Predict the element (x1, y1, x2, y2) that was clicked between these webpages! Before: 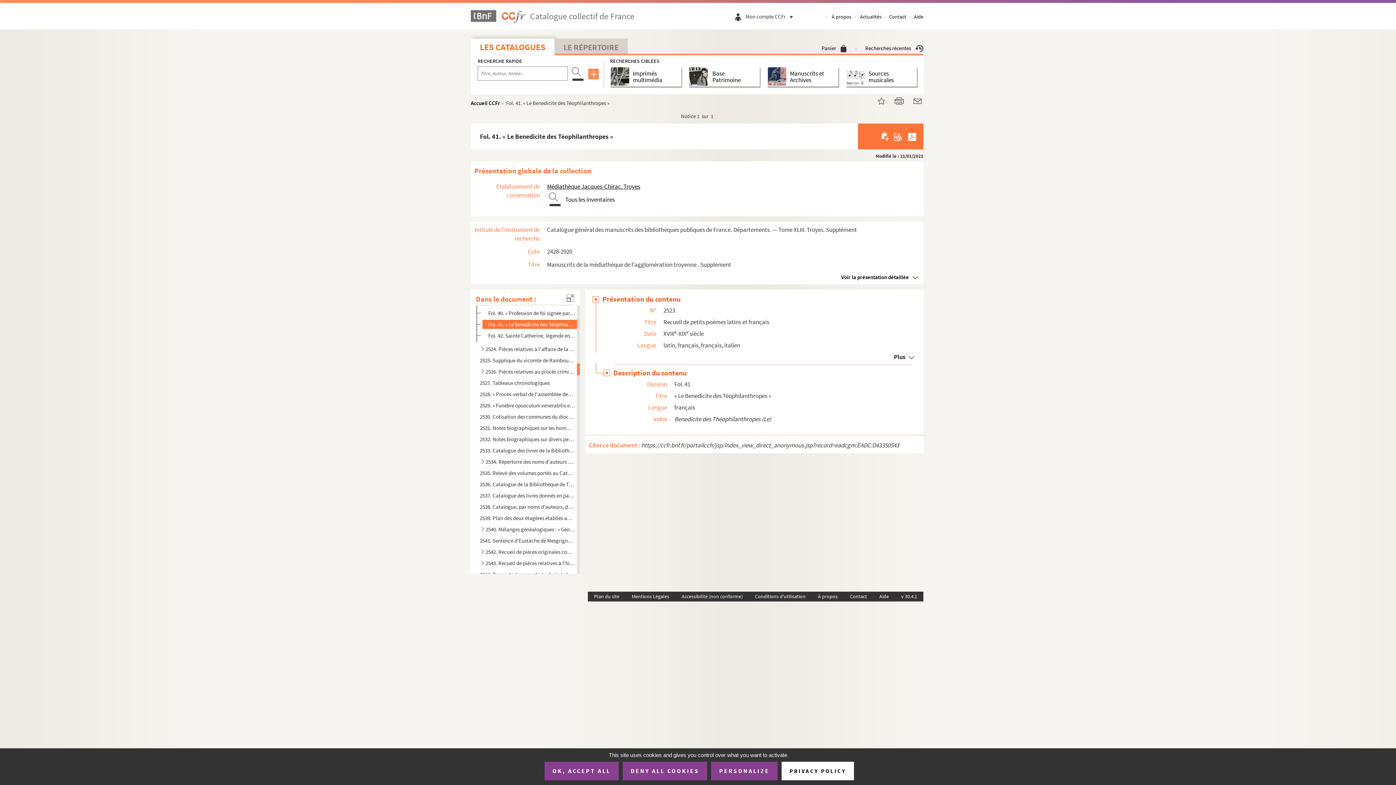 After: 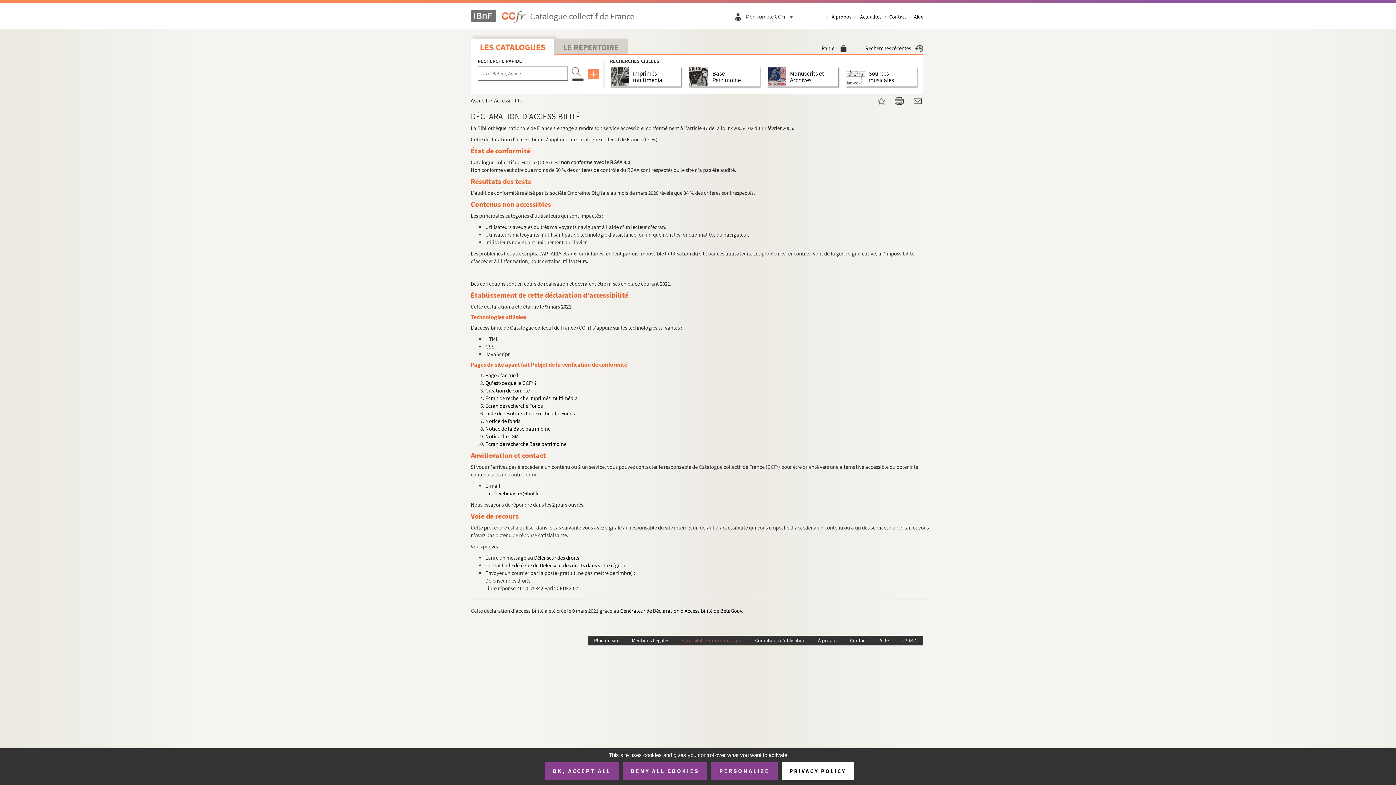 Action: label: Accessibilité (non conforme) bbox: (675, 592, 749, 601)